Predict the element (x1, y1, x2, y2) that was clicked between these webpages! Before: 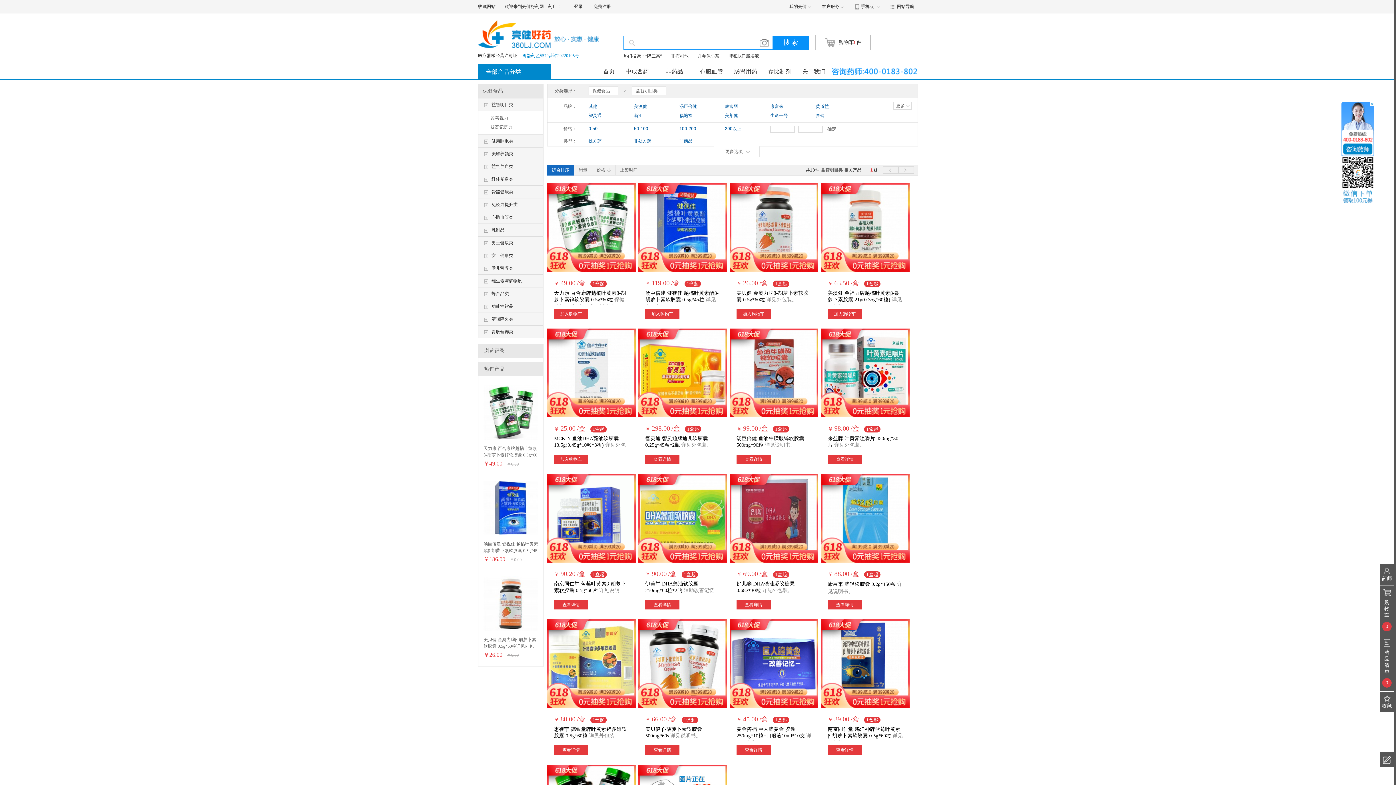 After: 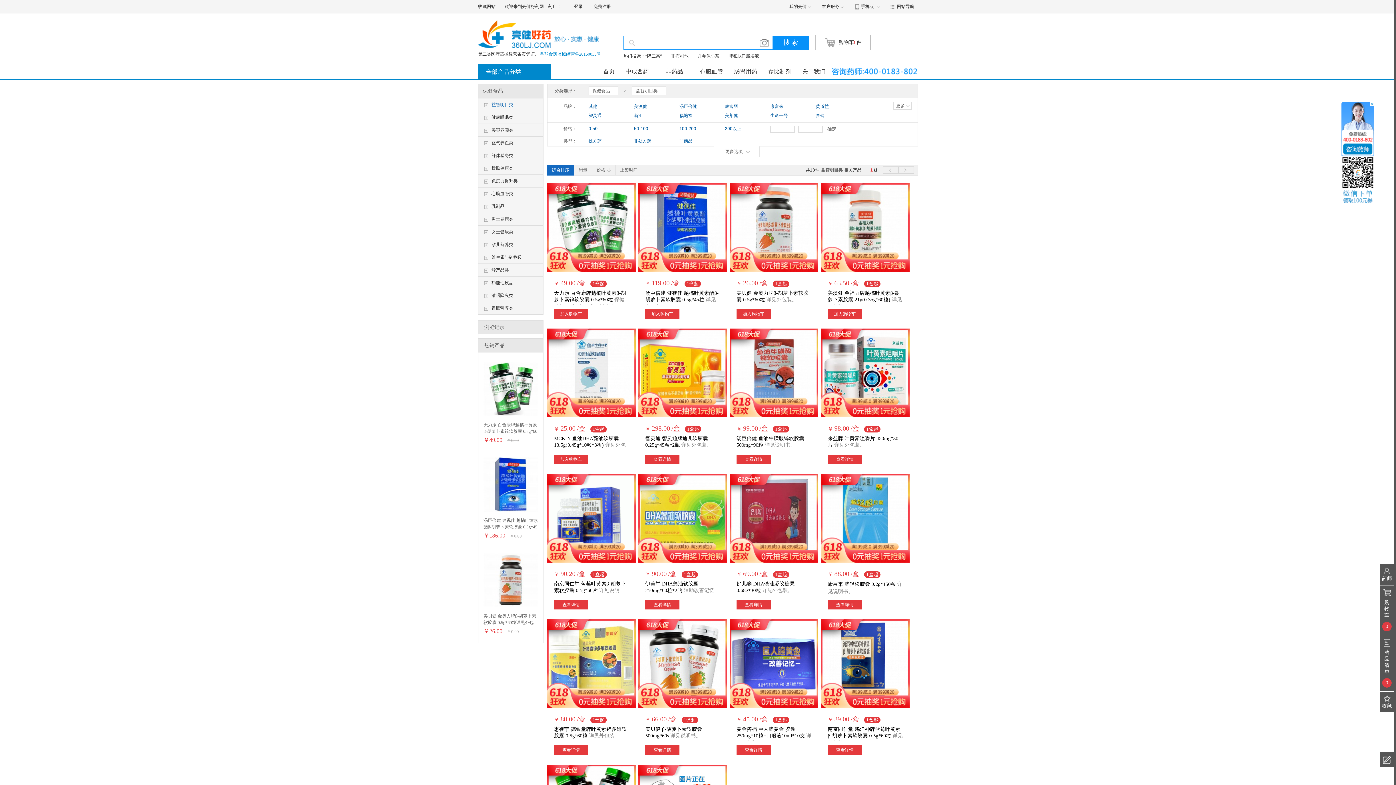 Action: bbox: (484, 102, 513, 107) label: 益智明目类